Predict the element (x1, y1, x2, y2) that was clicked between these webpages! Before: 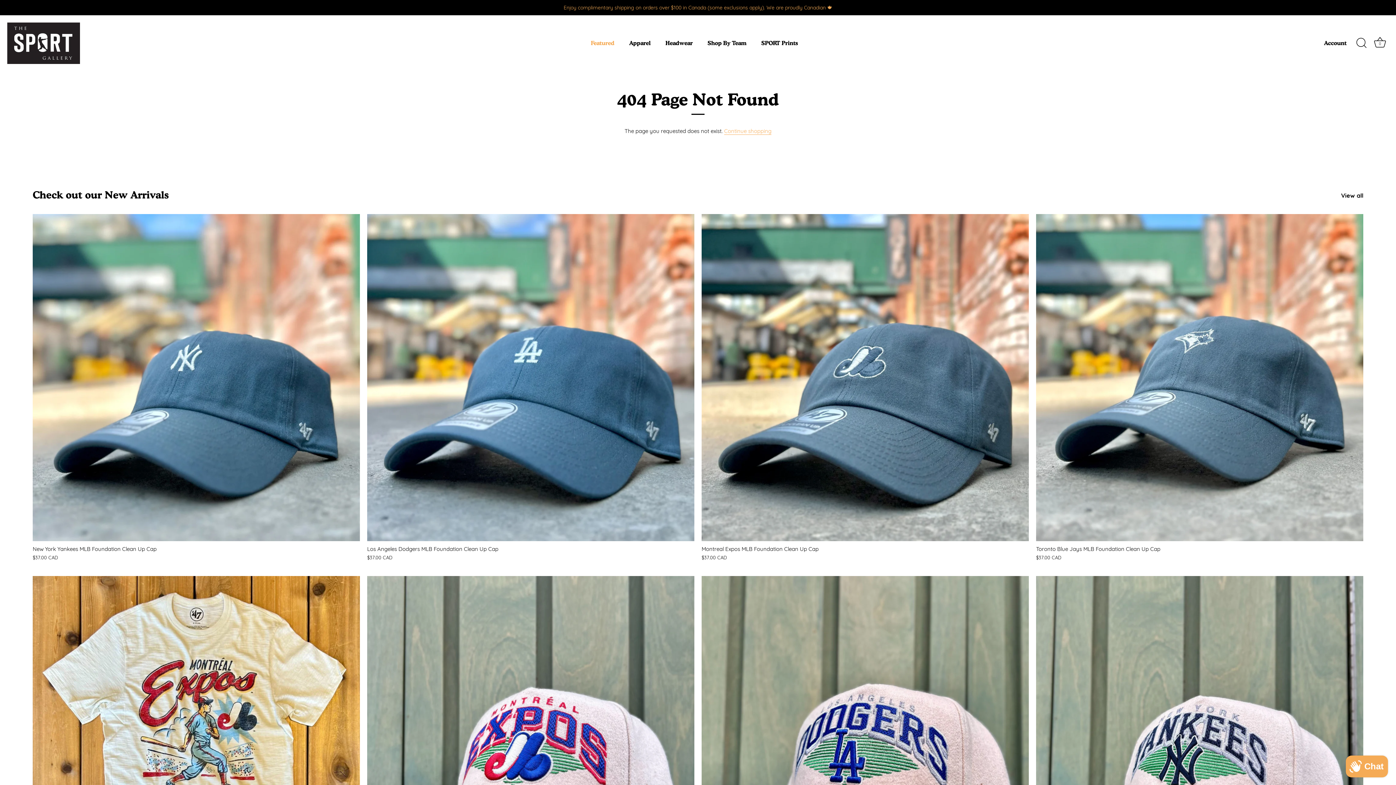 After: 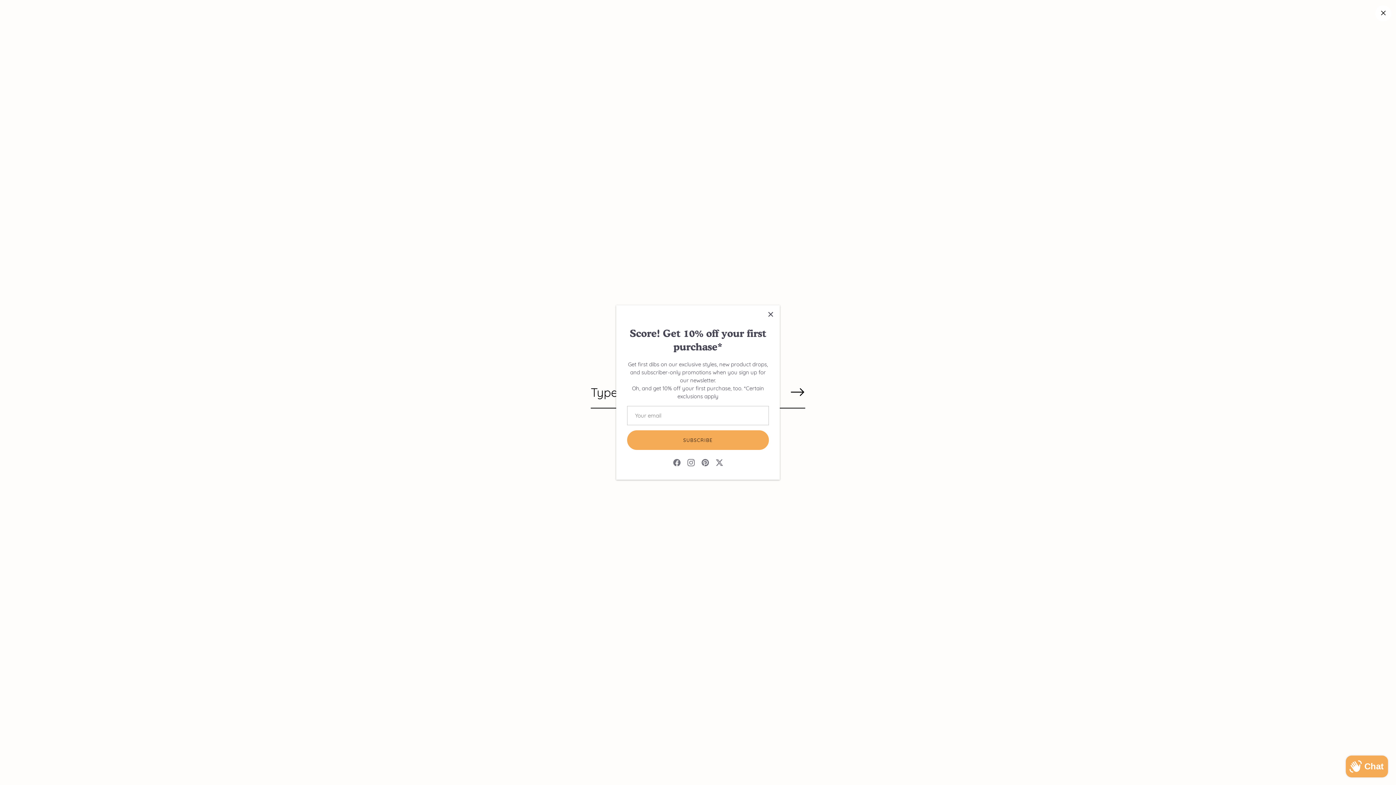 Action: label: Search bbox: (1353, 35, 1369, 51)